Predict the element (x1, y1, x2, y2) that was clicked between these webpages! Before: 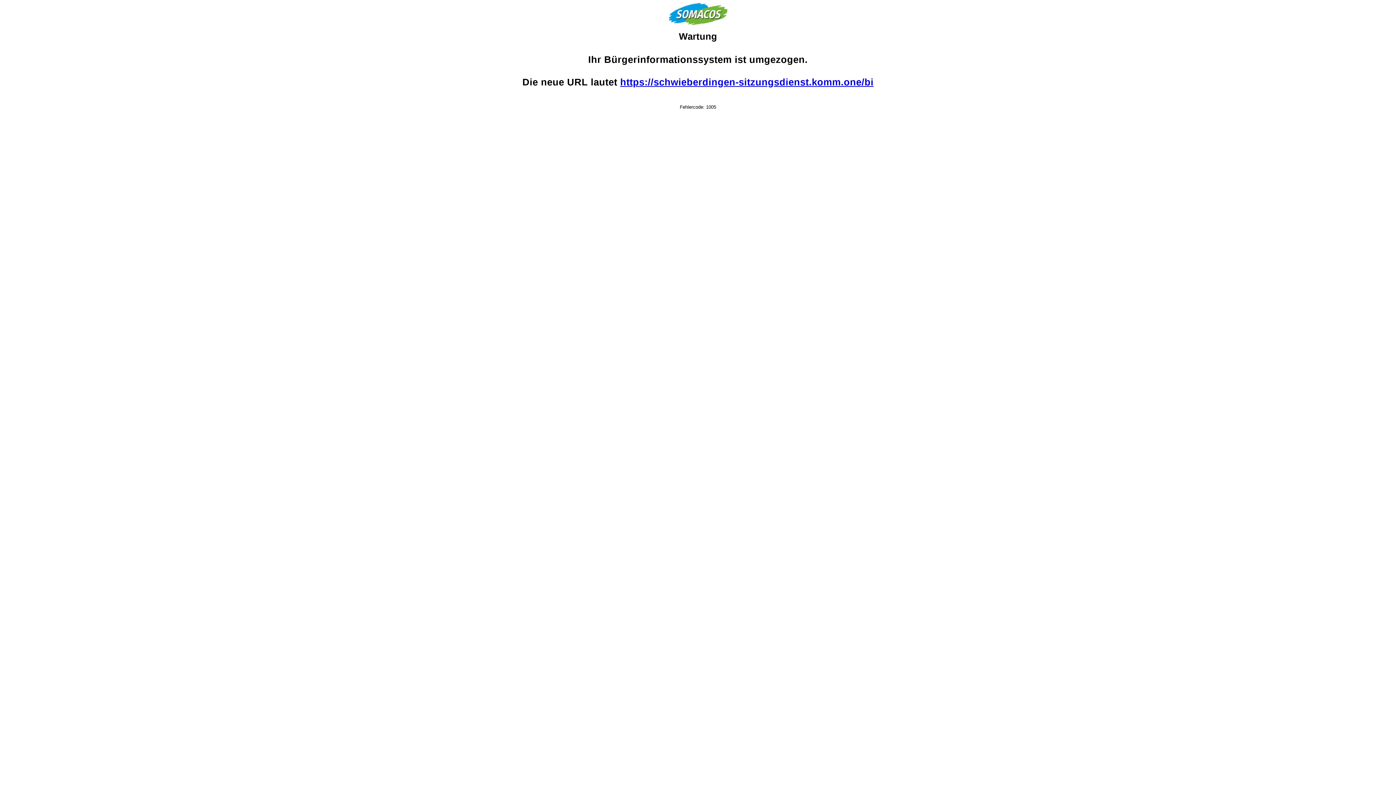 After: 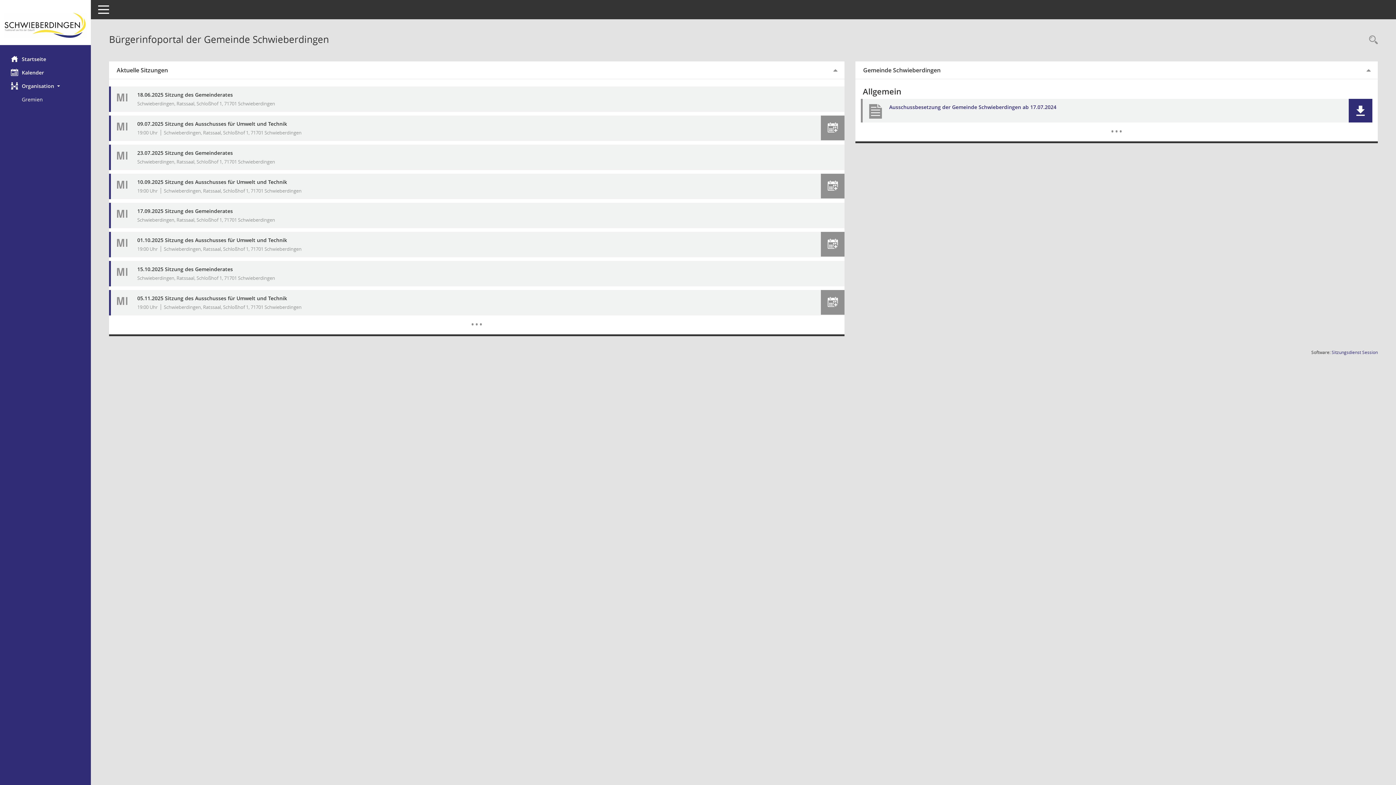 Action: label: https://schwieberdingen-sitzungsdienst.komm.one/bi bbox: (620, 76, 873, 87)